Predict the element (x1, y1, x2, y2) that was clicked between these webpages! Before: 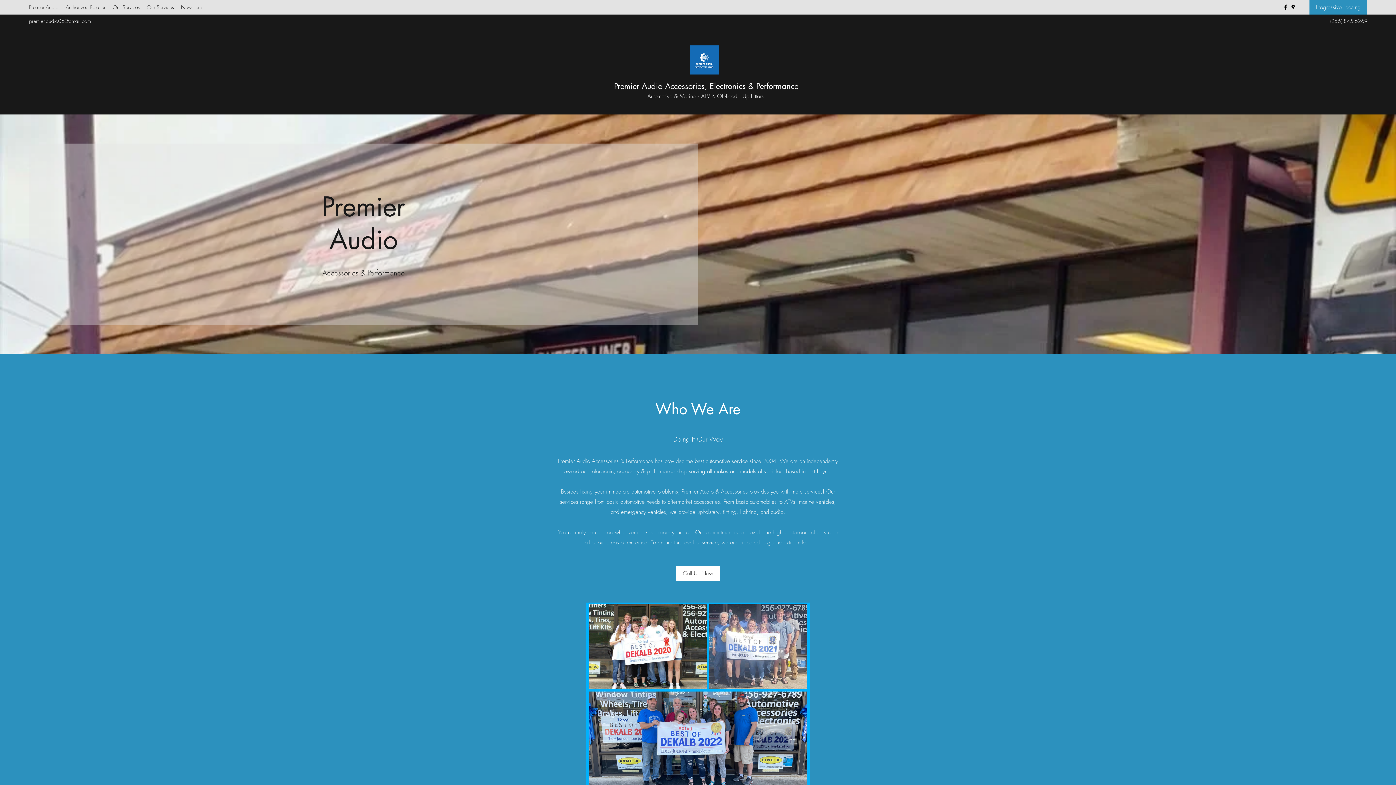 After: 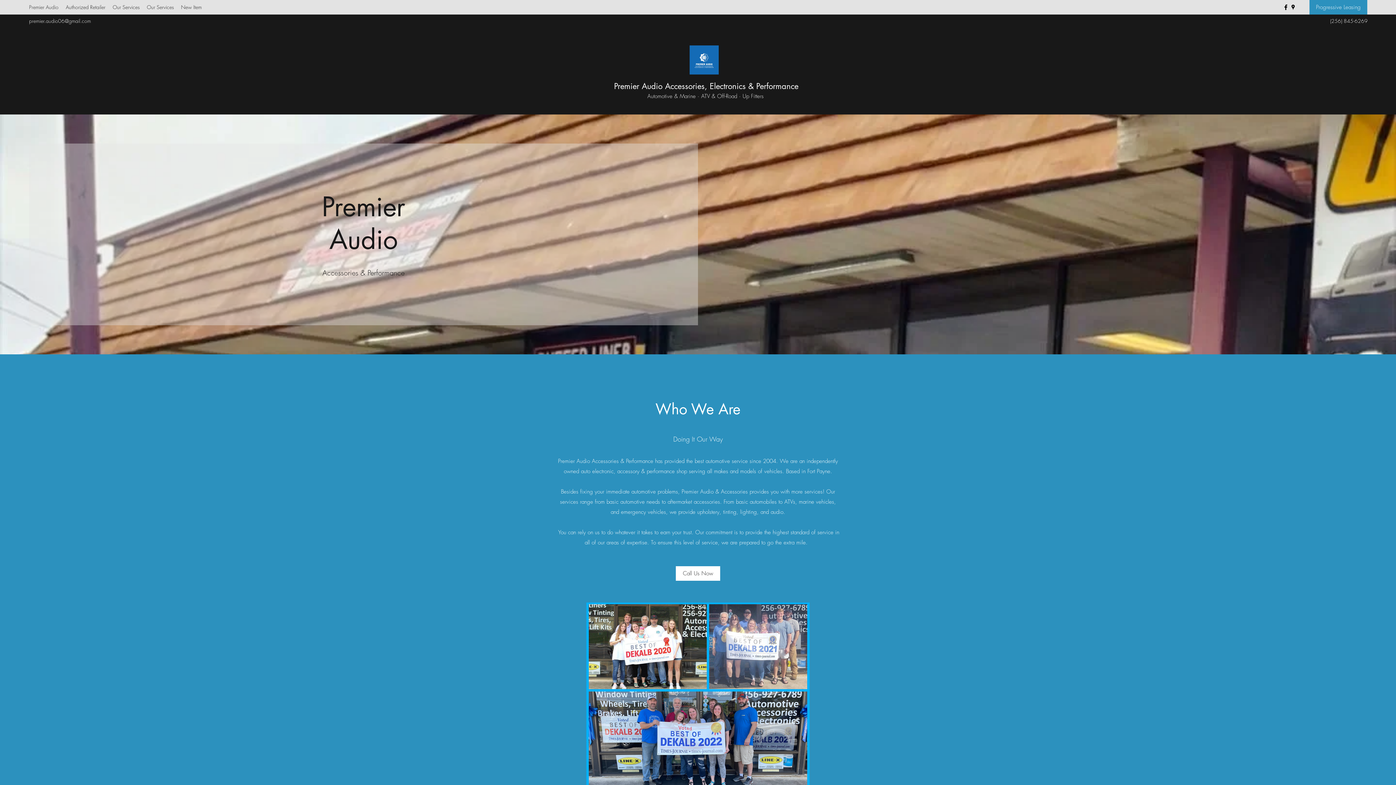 Action: label: Facebook bbox: (1282, 3, 1289, 10)